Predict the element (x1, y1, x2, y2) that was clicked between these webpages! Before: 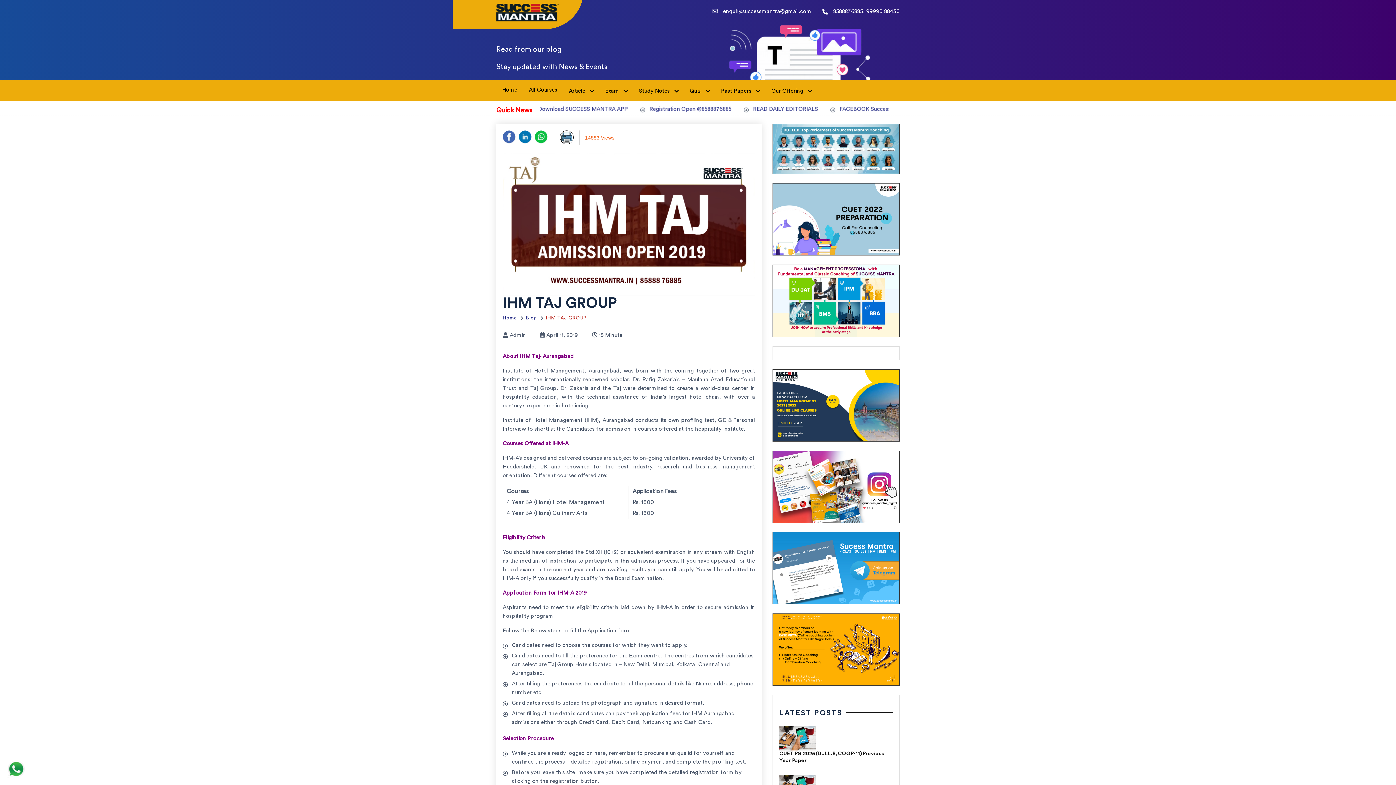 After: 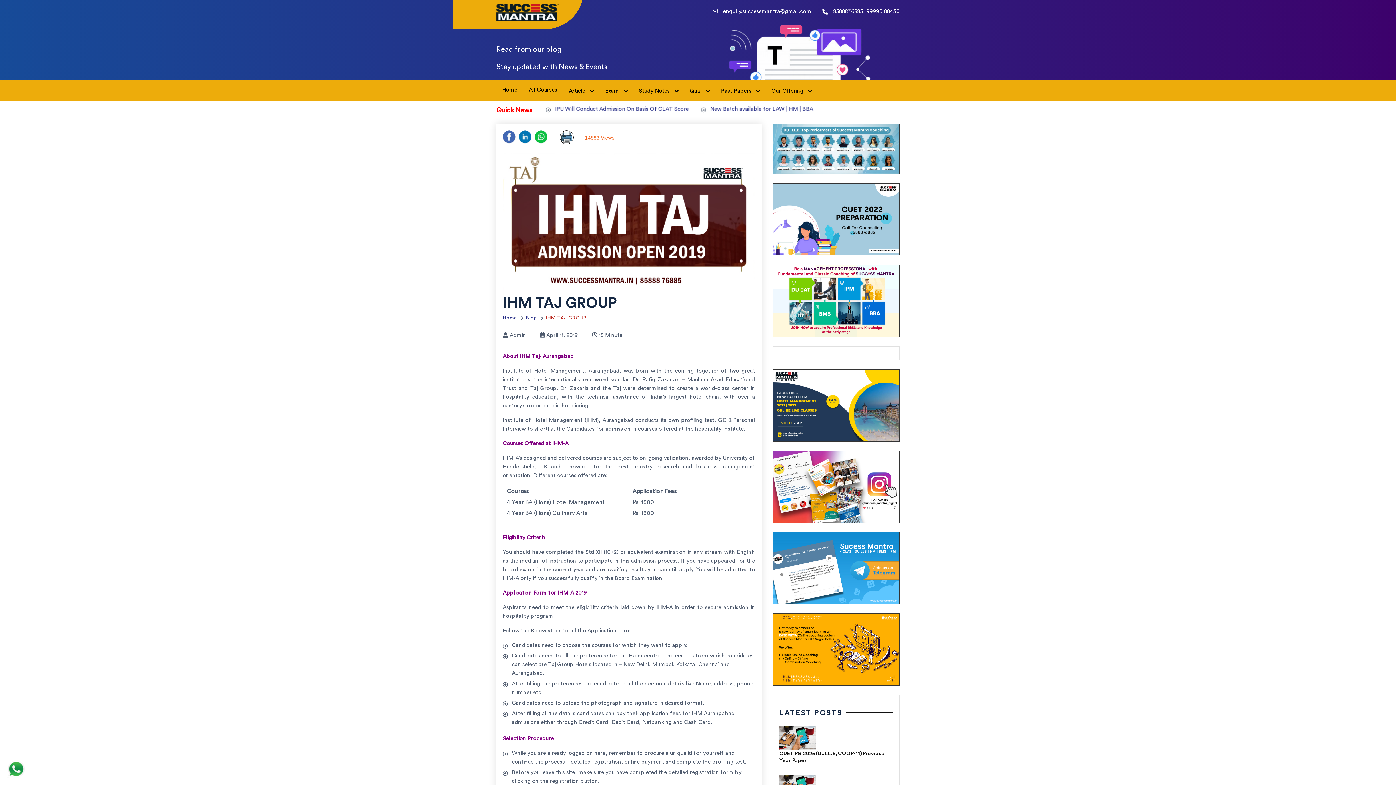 Action: bbox: (712, 8, 811, 14) label:  enquiry.successmantra@gmail.com